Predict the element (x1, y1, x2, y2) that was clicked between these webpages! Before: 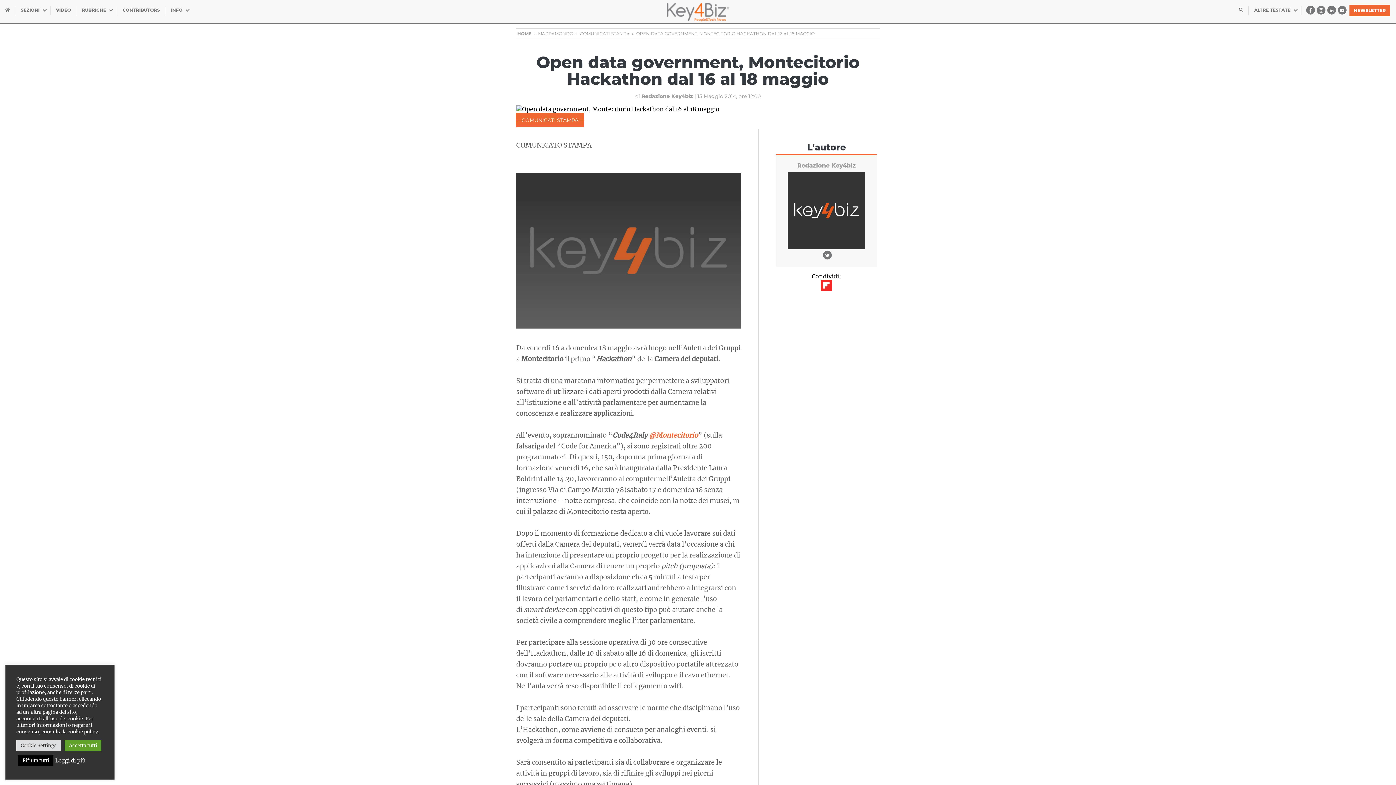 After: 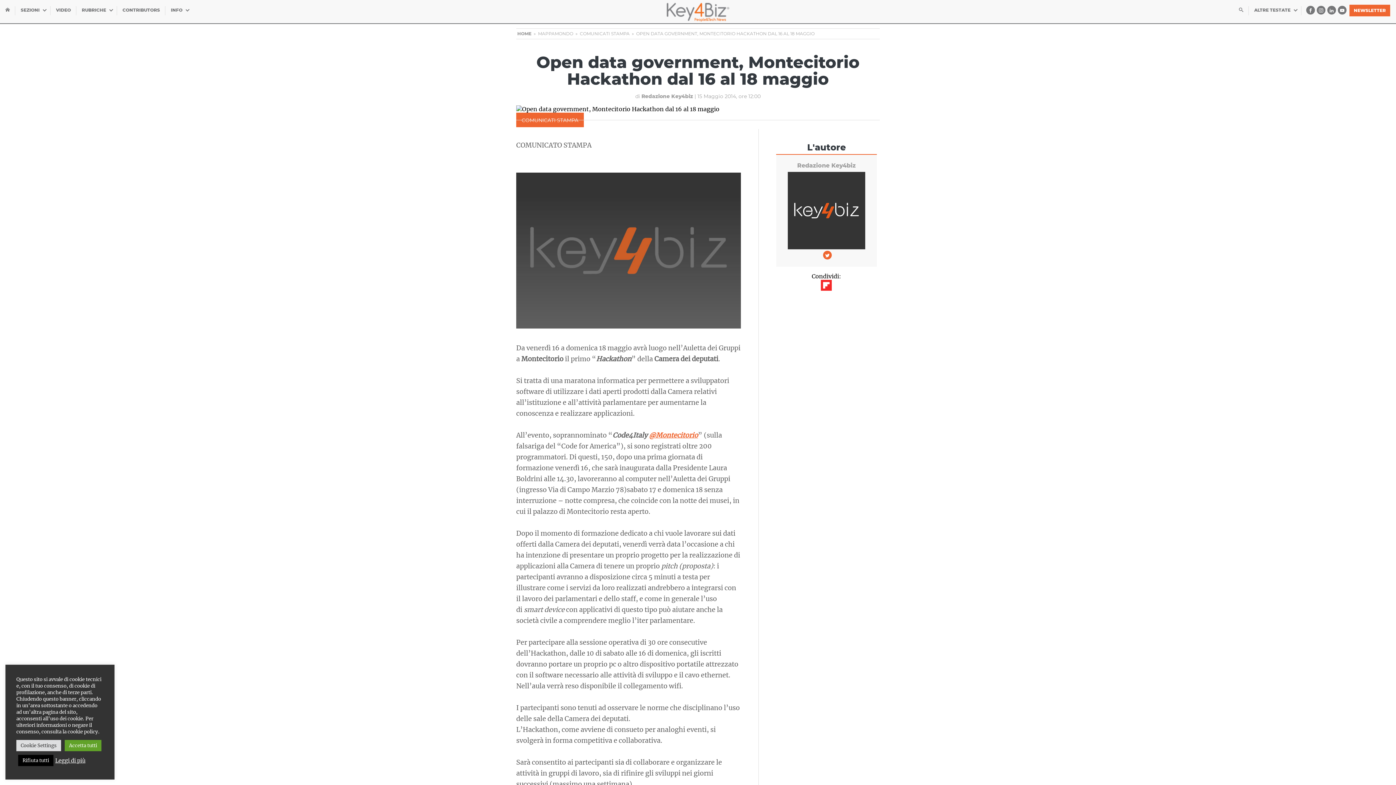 Action: bbox: (823, 250, 831, 259)